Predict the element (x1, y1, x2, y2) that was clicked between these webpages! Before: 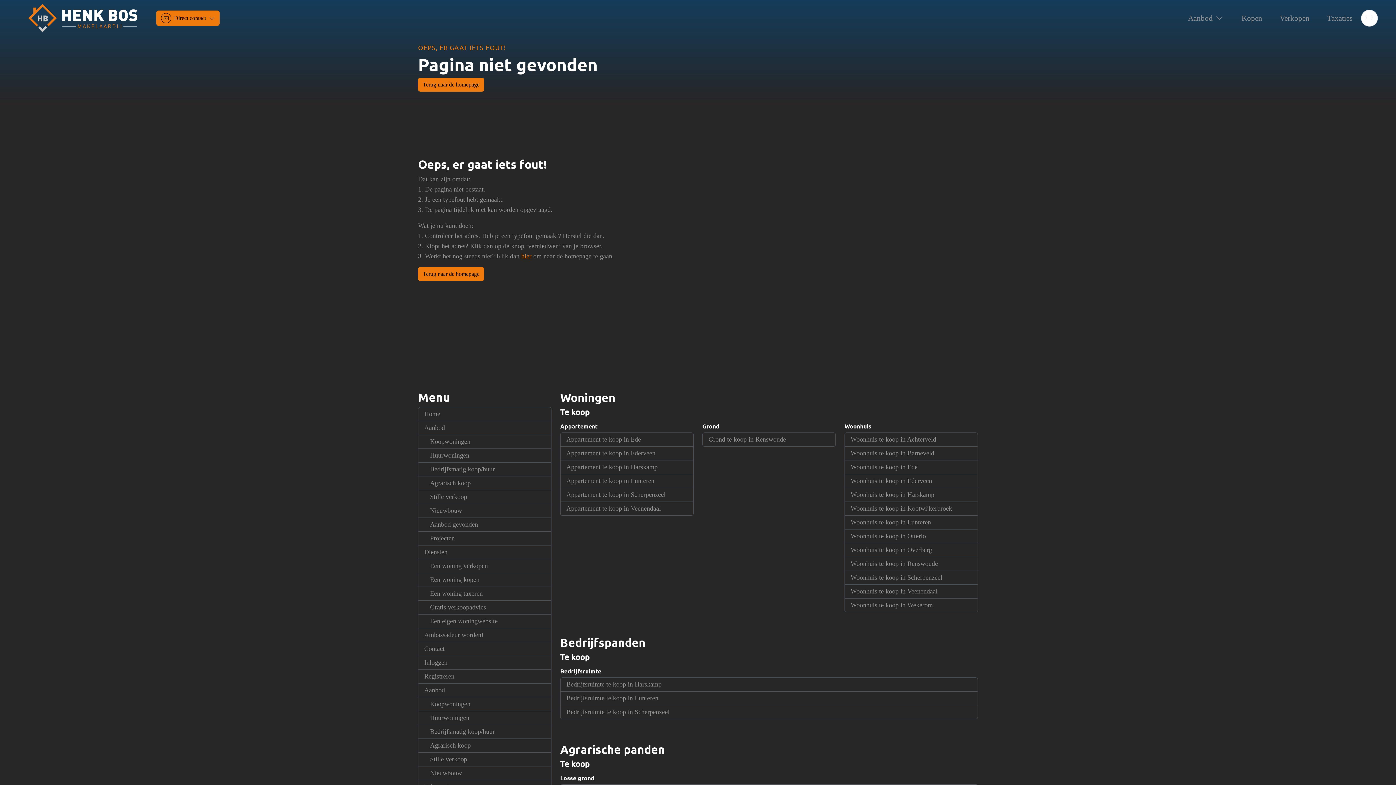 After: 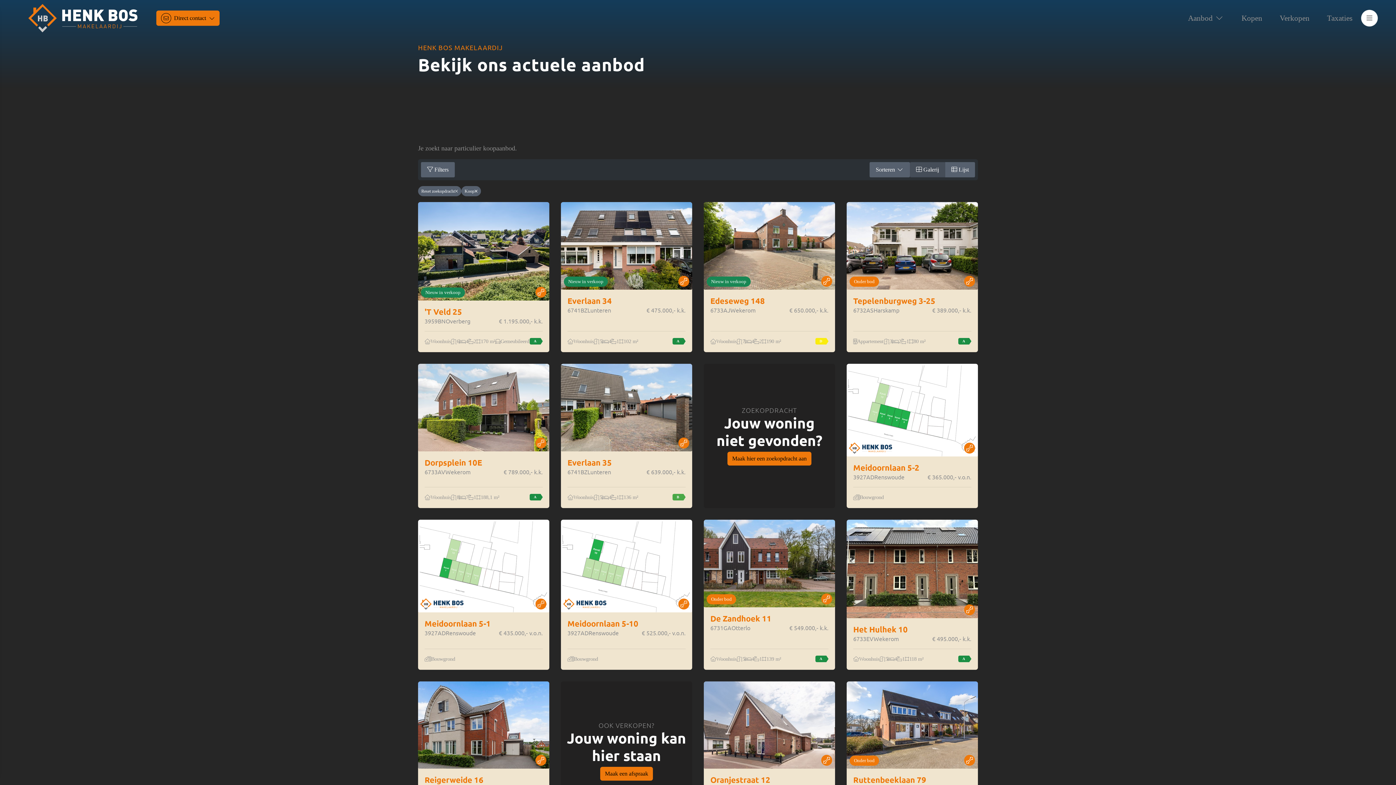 Action: label: Koopwoningen bbox: (418, 435, 551, 449)